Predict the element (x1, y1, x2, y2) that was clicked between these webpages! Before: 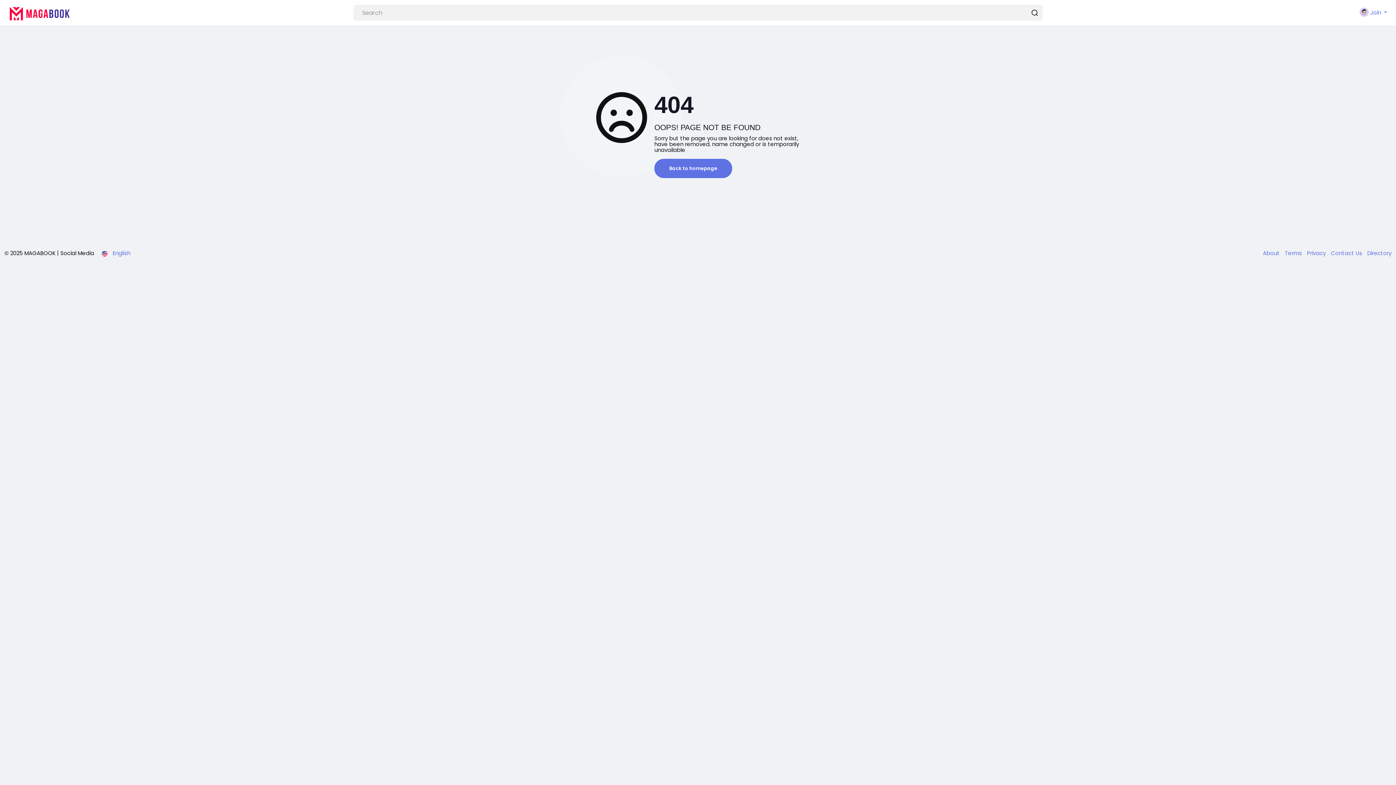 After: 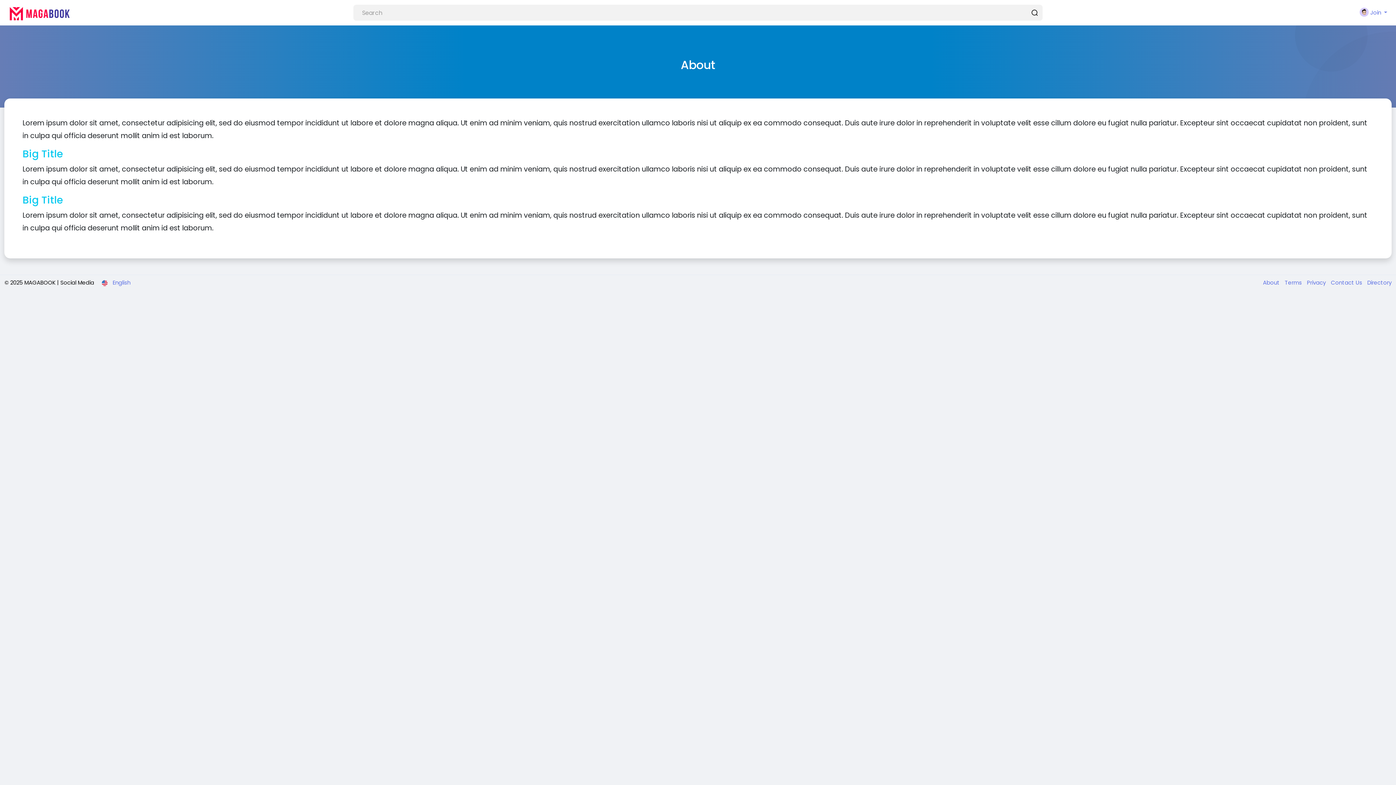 Action: label: About  bbox: (1263, 249, 1281, 257)